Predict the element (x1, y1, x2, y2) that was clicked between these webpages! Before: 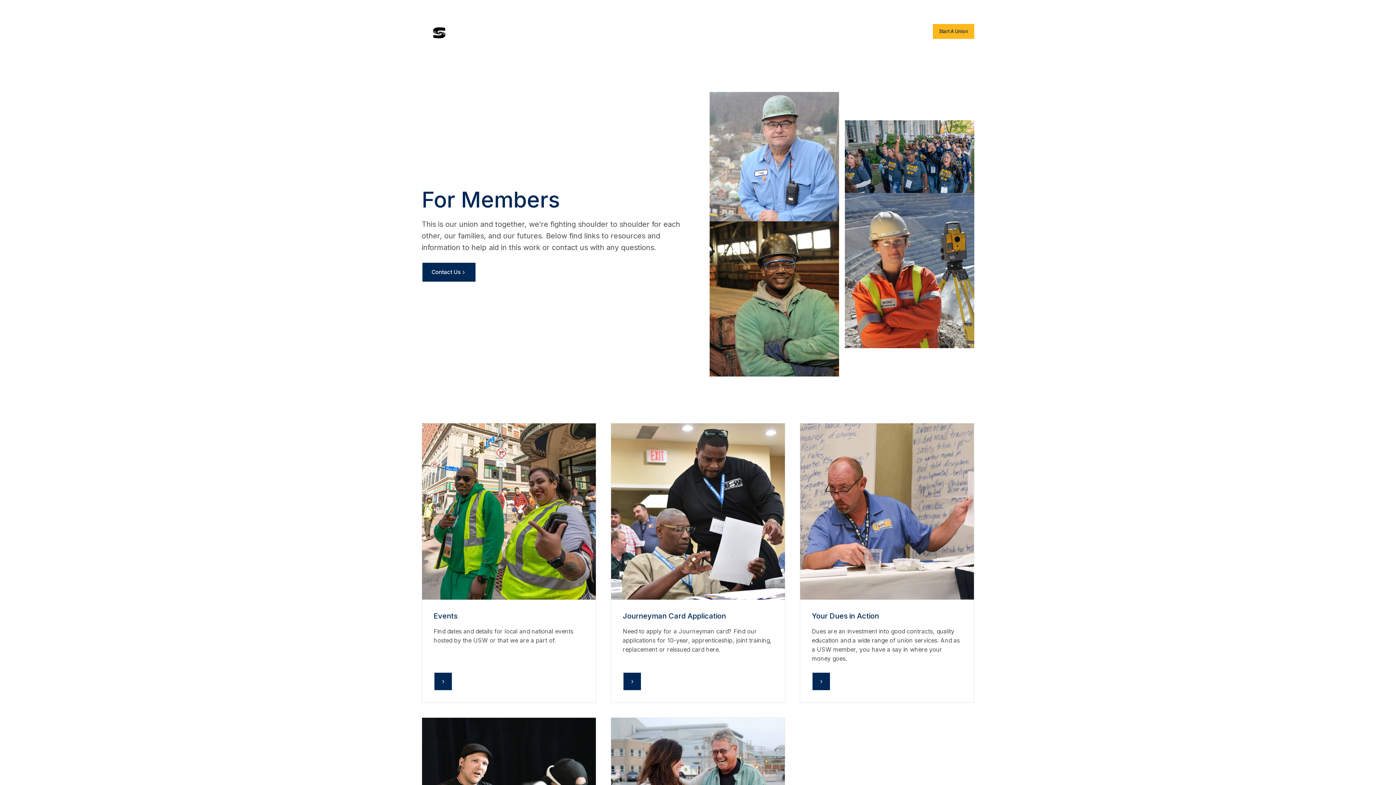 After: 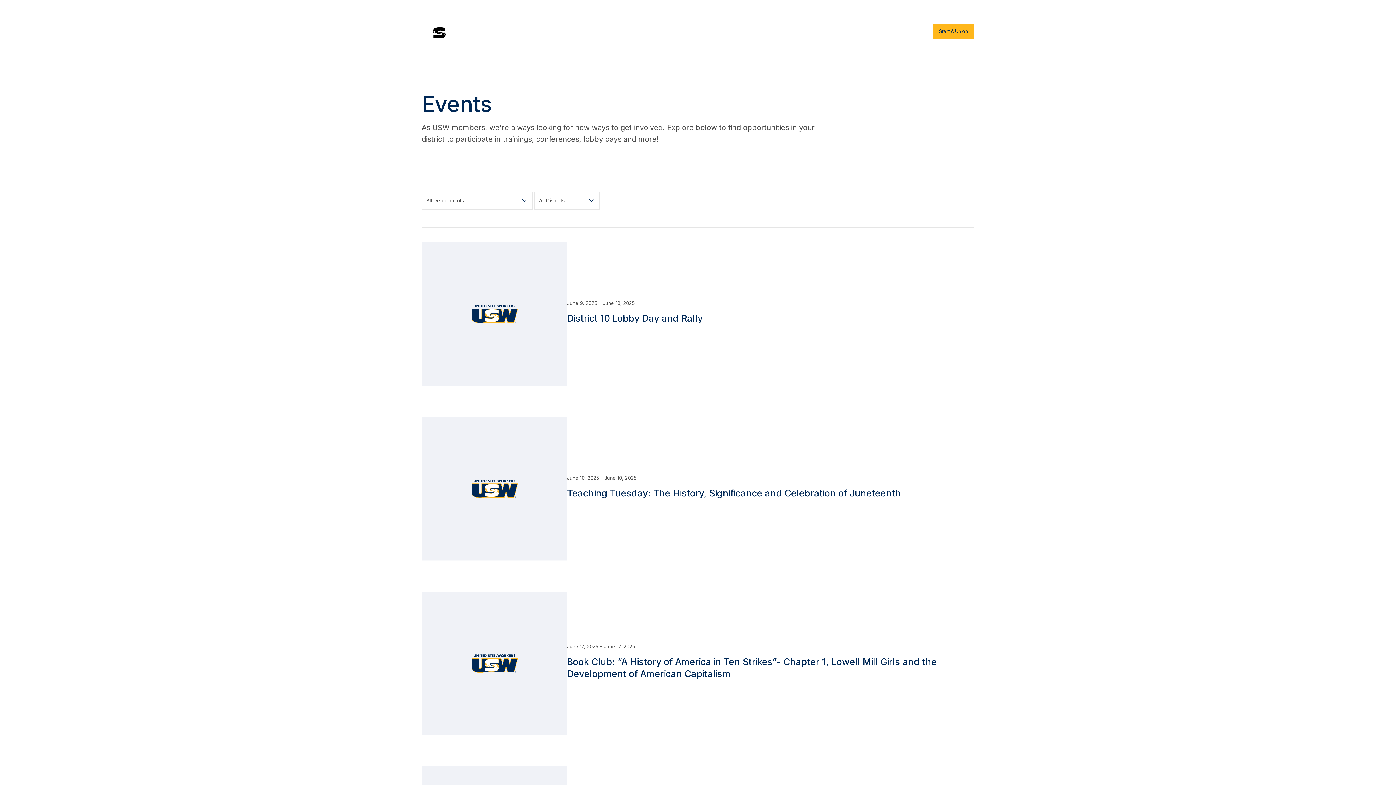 Action: label: Events

Find dates and details for local and national events hosted by the USW or that we are a part of. bbox: (421, 423, 596, 703)